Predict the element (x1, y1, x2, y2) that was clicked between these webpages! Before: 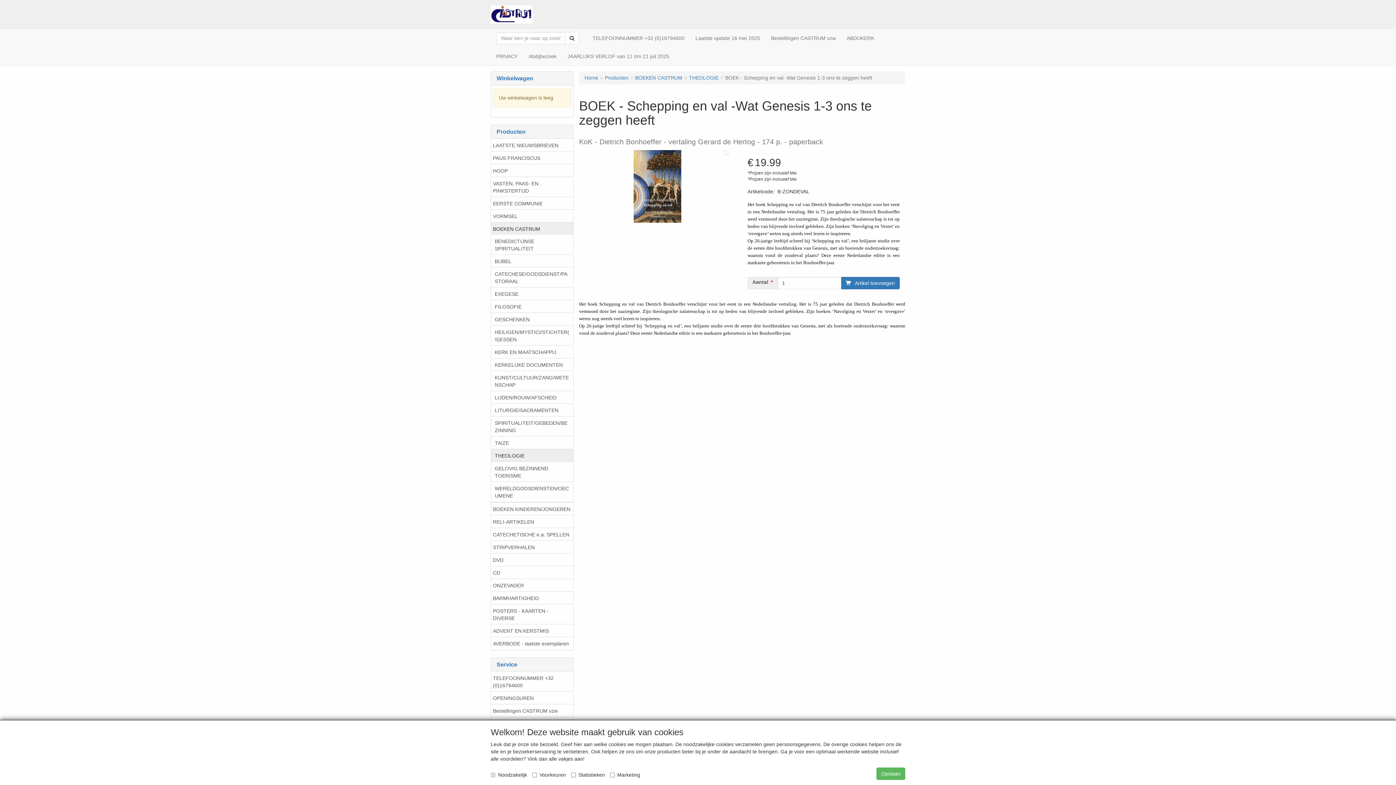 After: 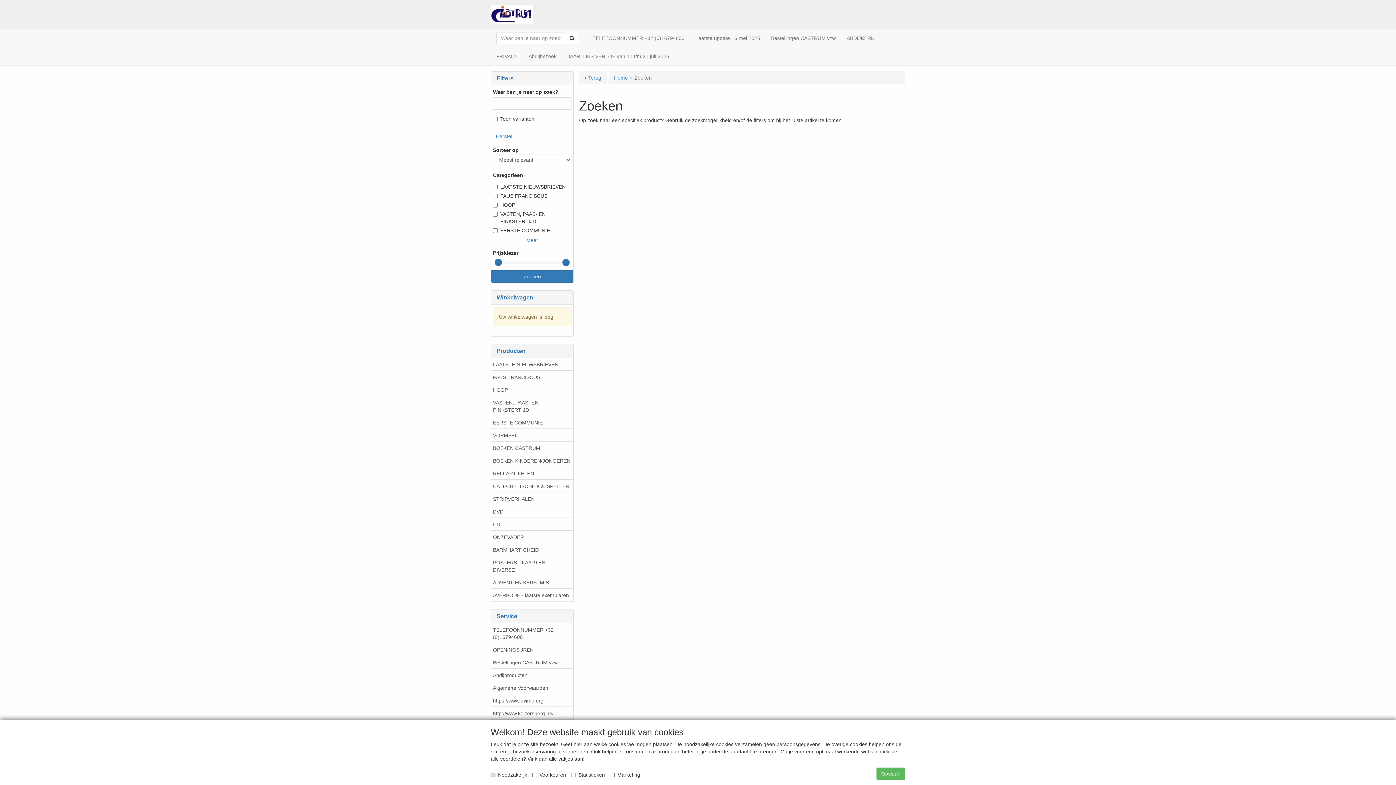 Action: bbox: (565, 32, 579, 44) label: Zoeken